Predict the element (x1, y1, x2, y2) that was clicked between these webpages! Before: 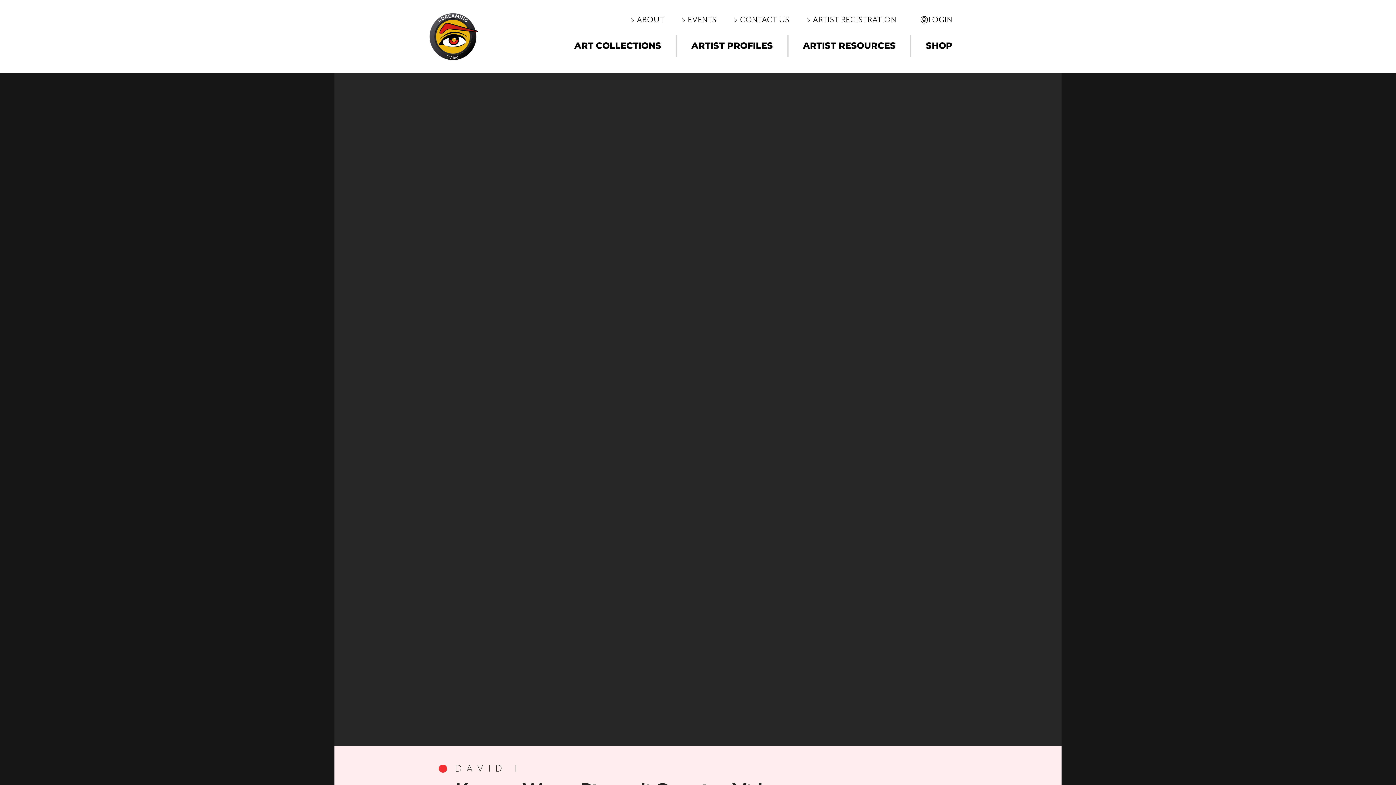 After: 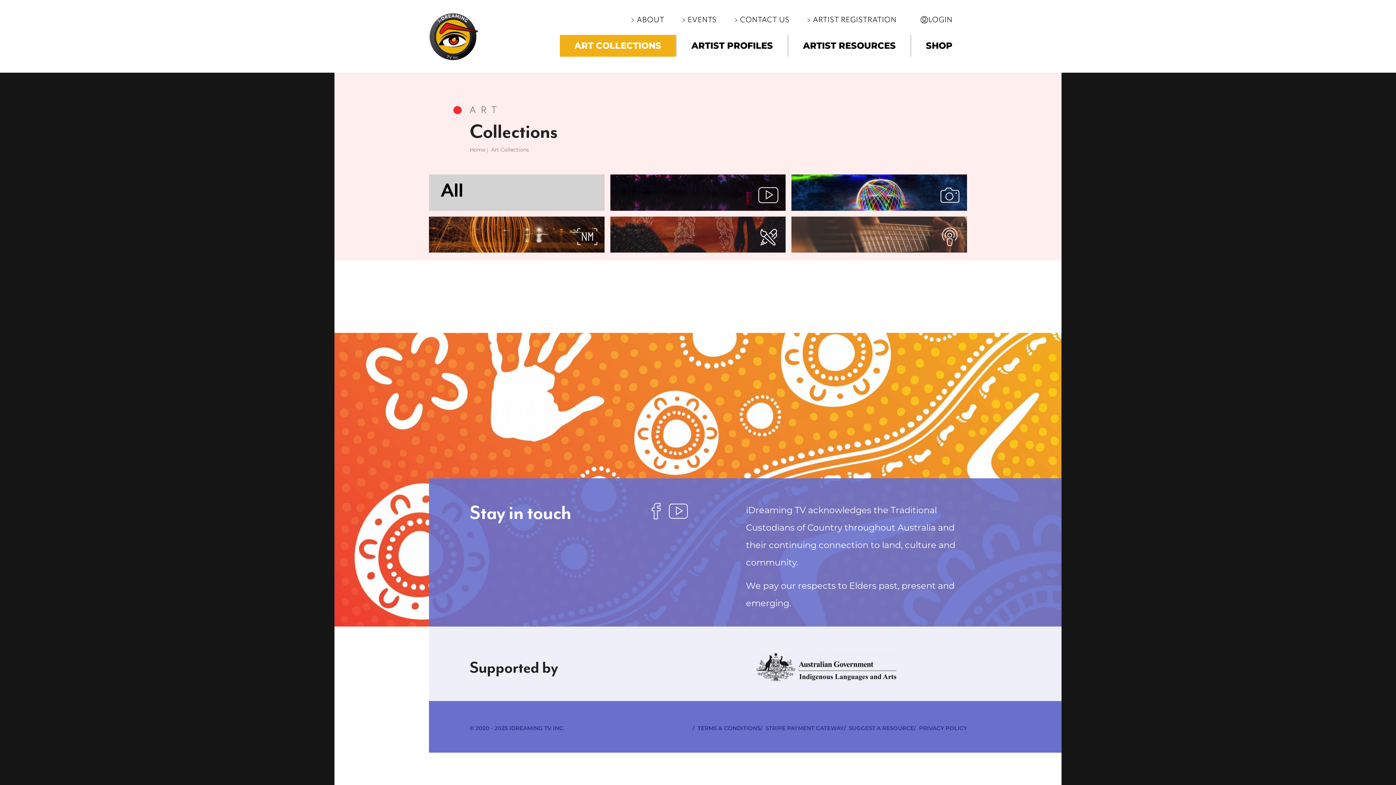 Action: label: ART COLLECTIONS bbox: (560, 34, 676, 56)